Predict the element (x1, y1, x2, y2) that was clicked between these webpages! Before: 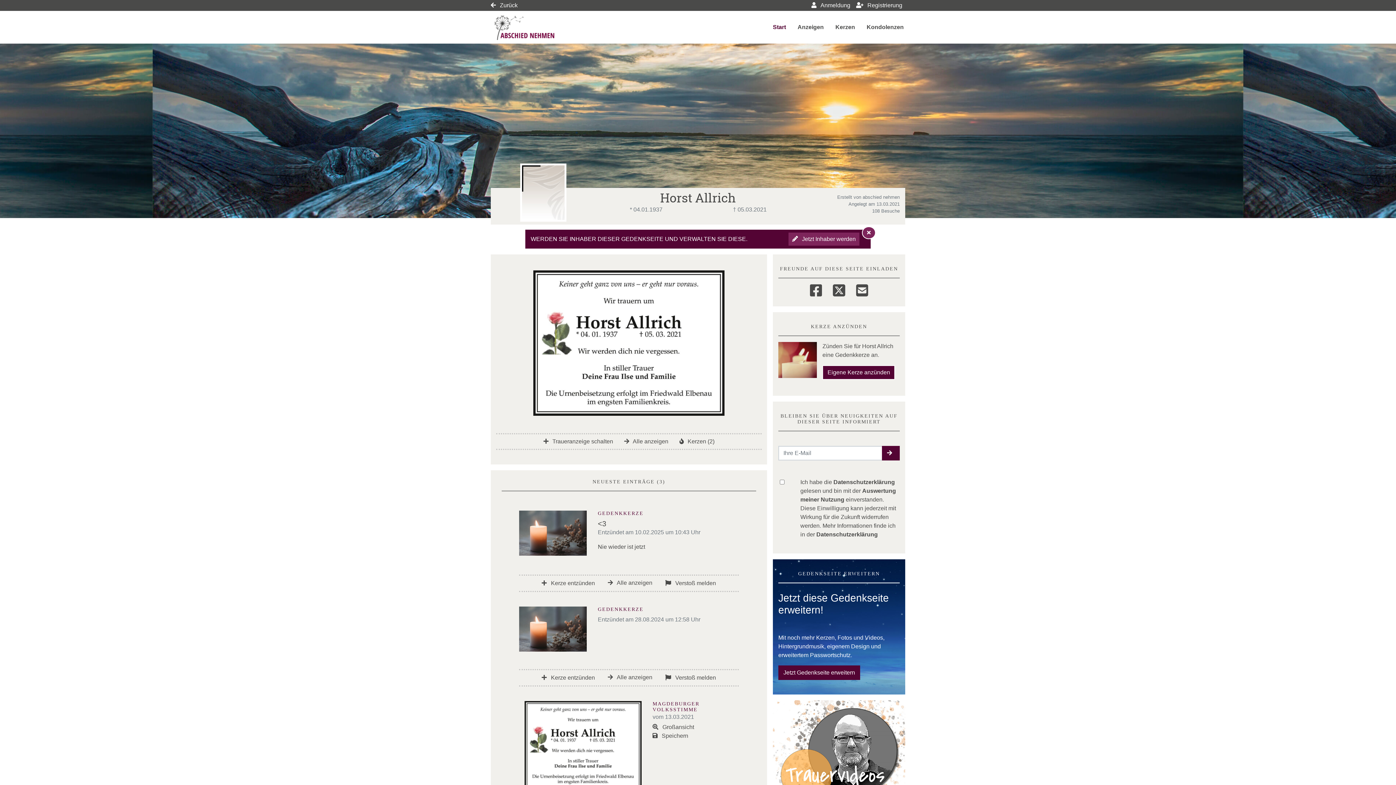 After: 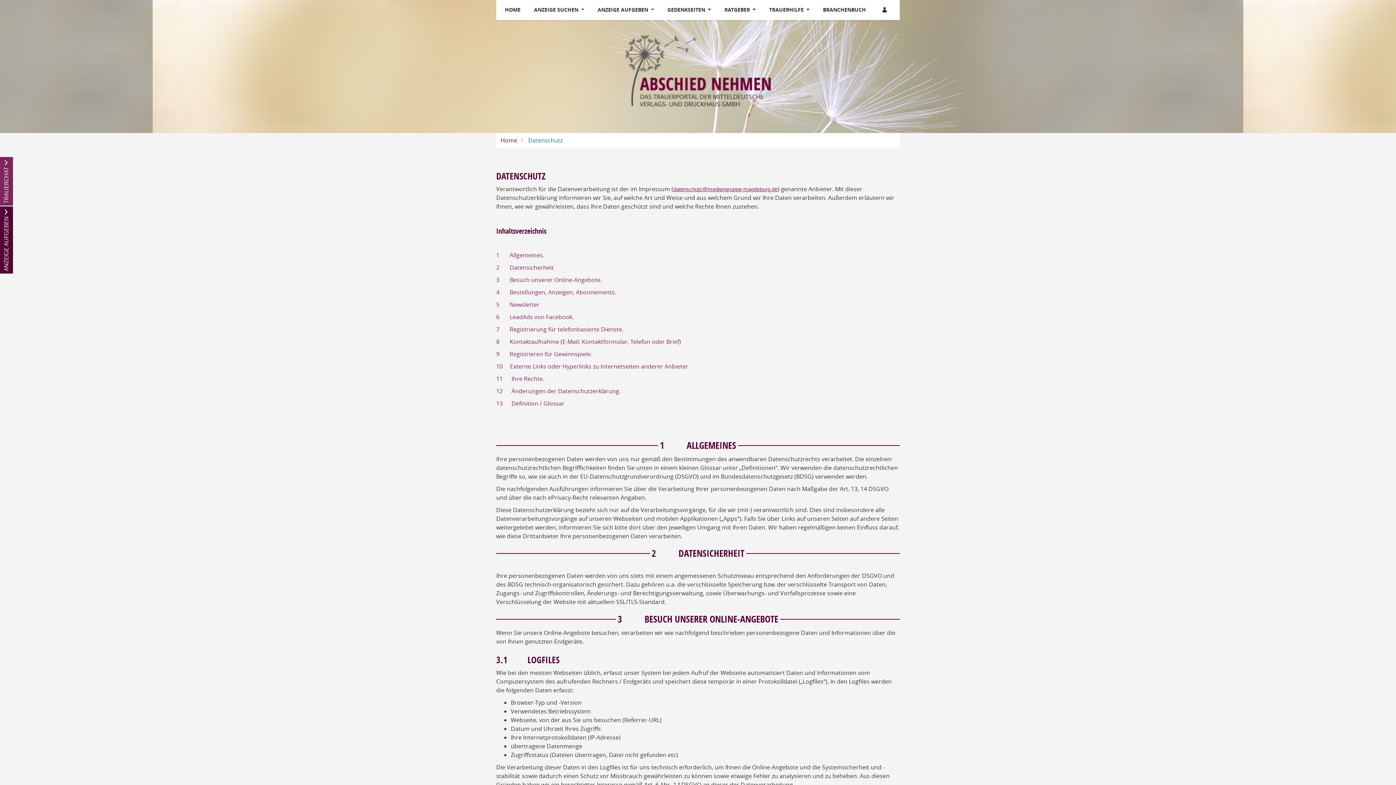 Action: bbox: (816, 531, 878, 537) label: Datenschutzerklärung